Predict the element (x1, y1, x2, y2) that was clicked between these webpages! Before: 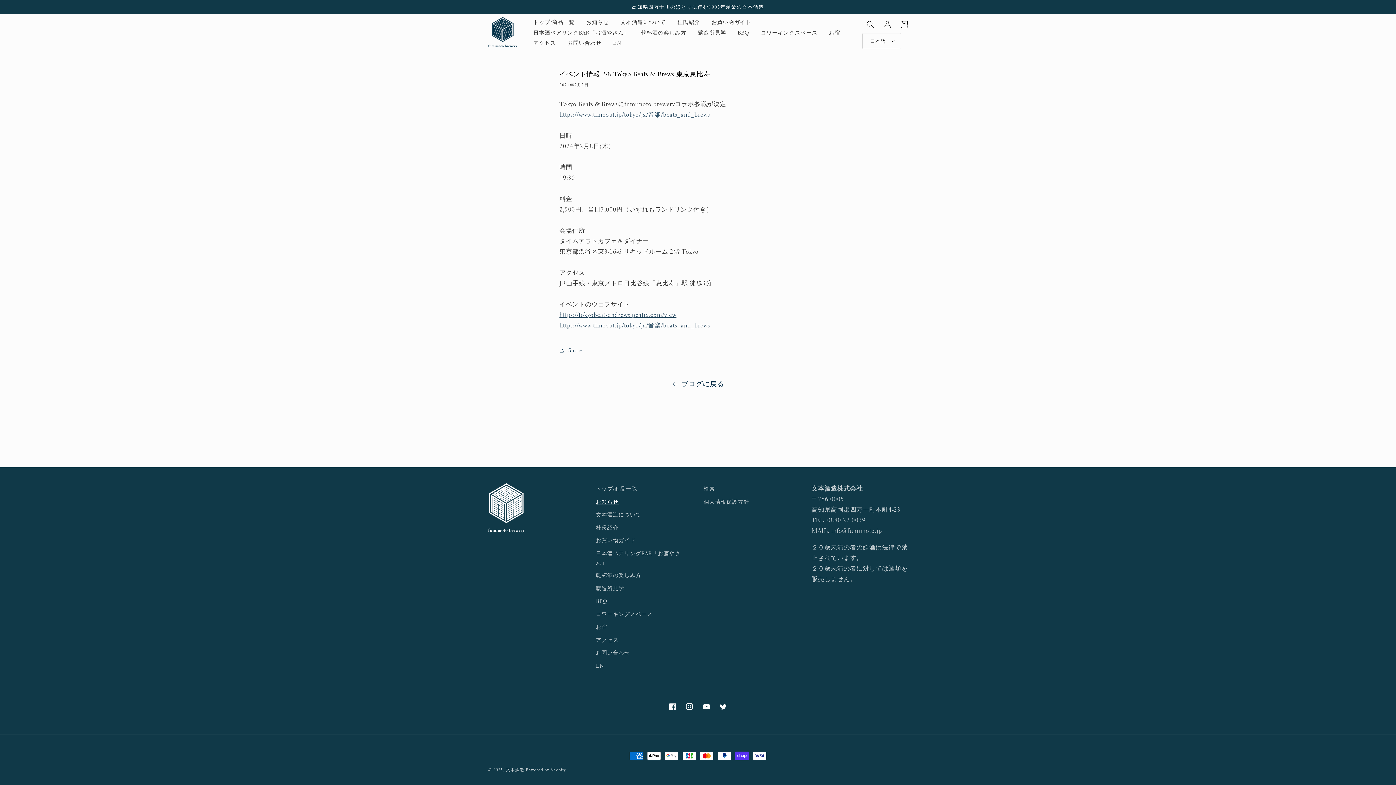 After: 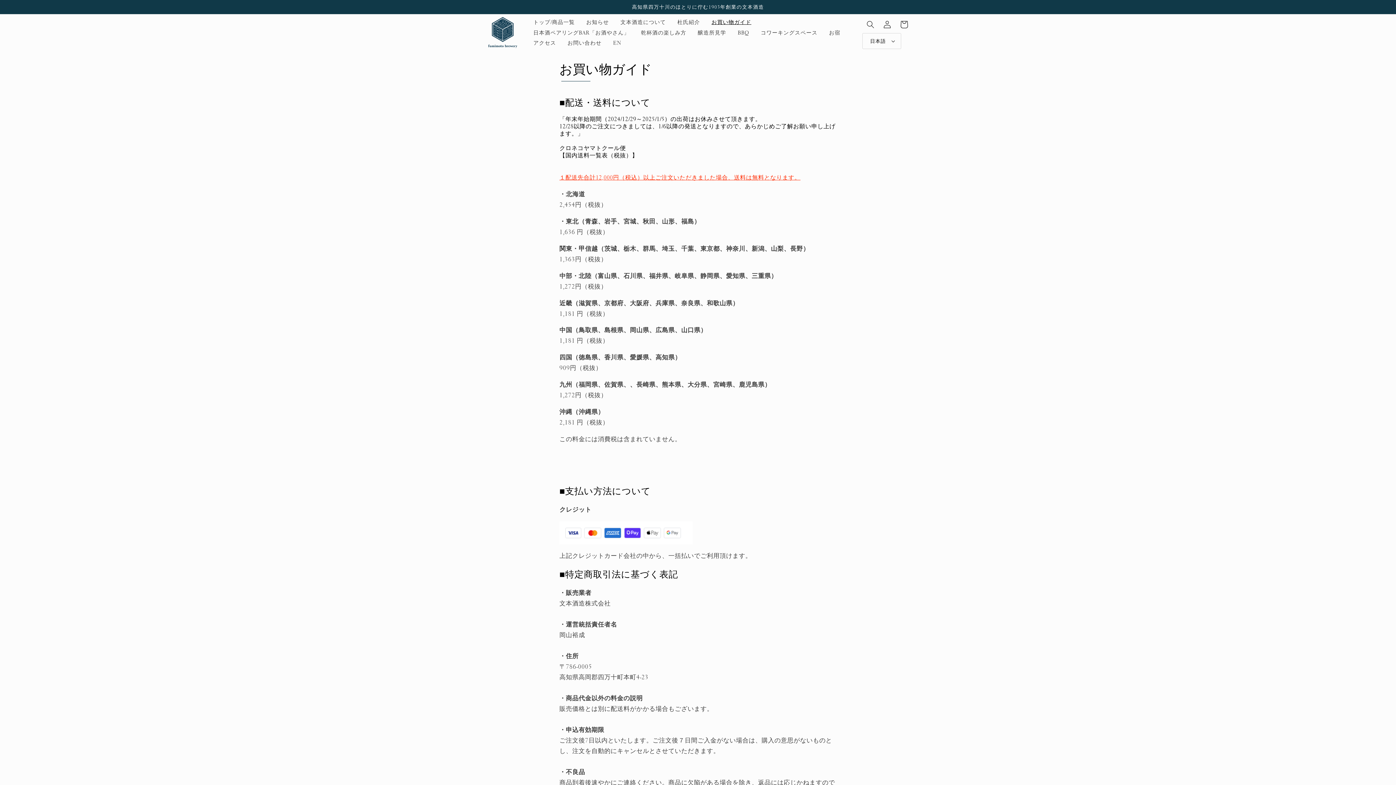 Action: bbox: (596, 534, 635, 547) label: お買い物ガイド